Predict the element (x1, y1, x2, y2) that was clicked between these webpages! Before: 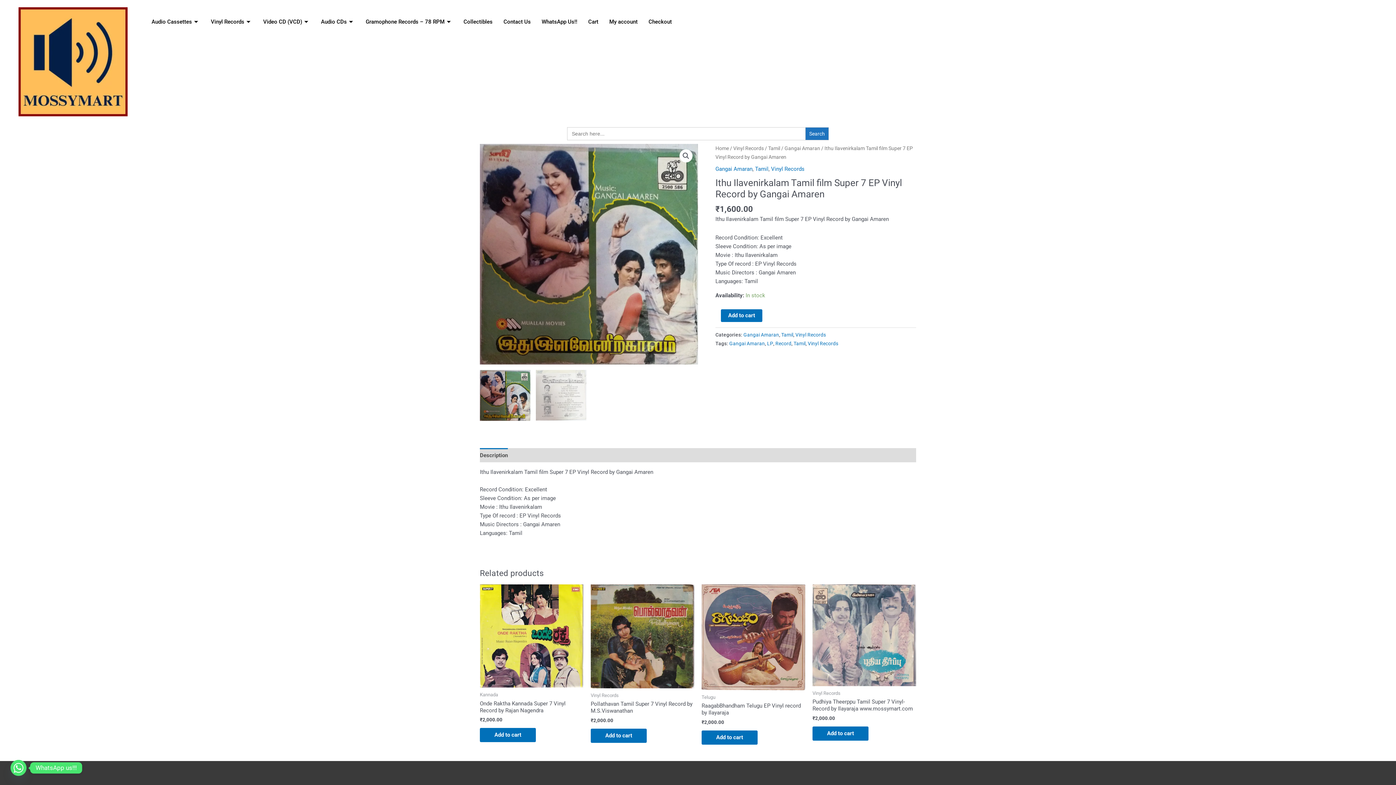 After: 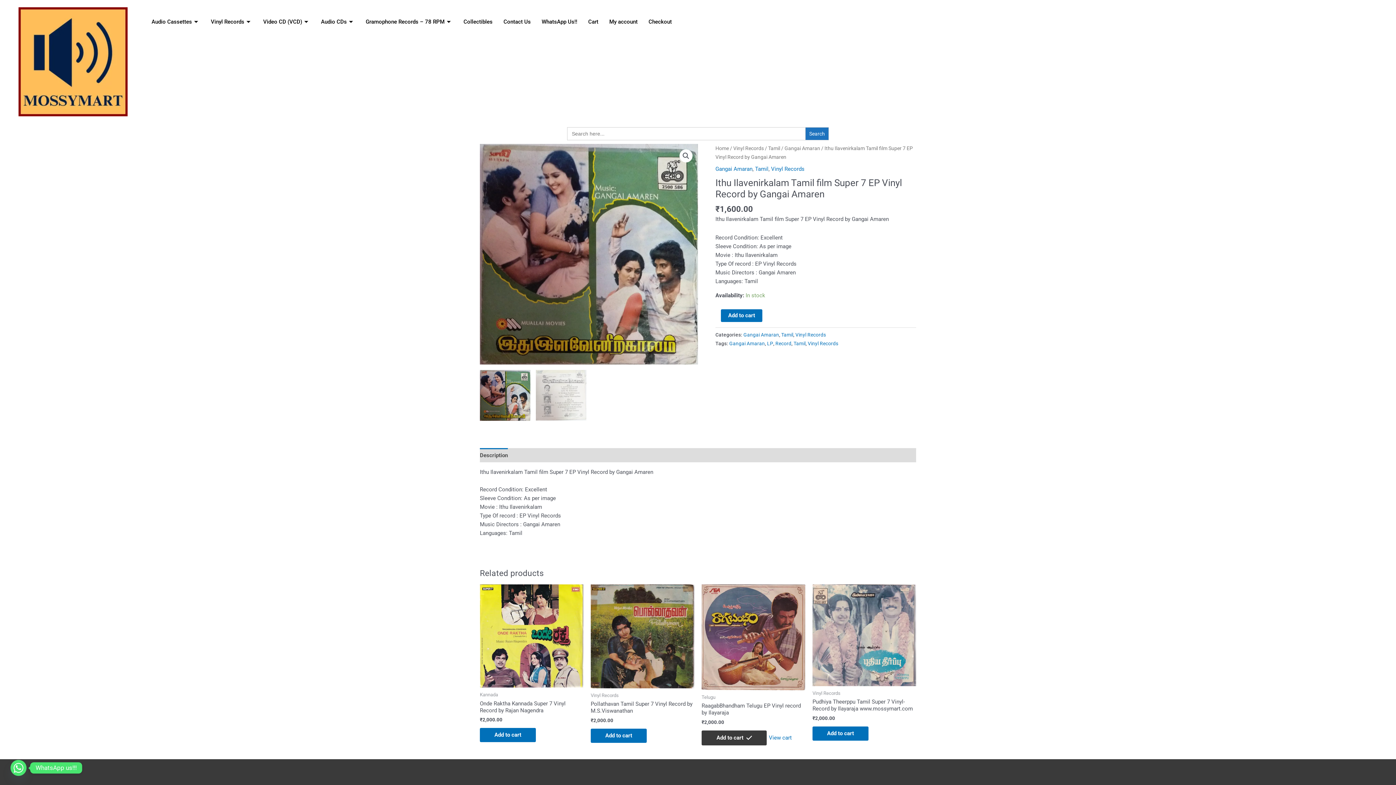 Action: bbox: (701, 730, 757, 745) label: Add to cart: “RaagabBhandham Telugu EP Vinyl record by Ilayaraja”